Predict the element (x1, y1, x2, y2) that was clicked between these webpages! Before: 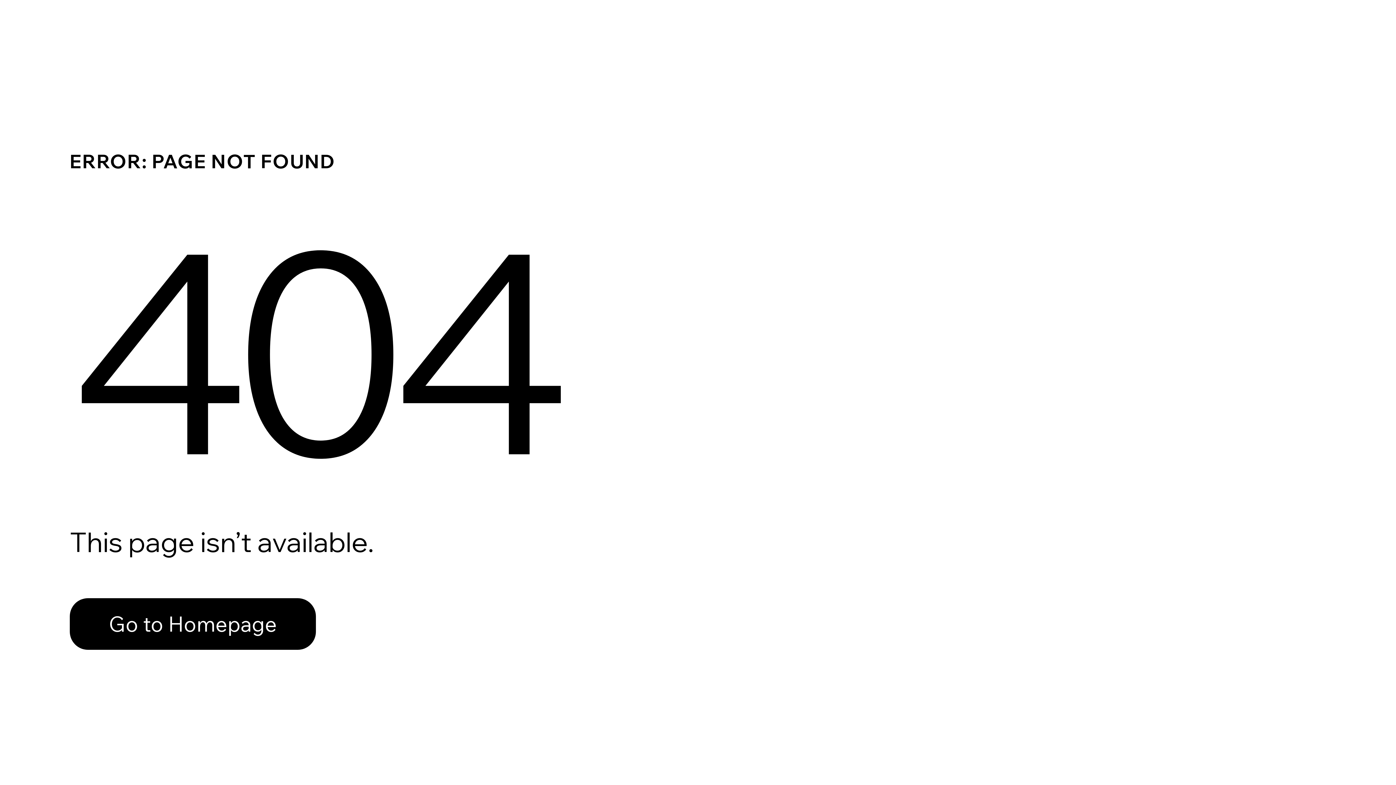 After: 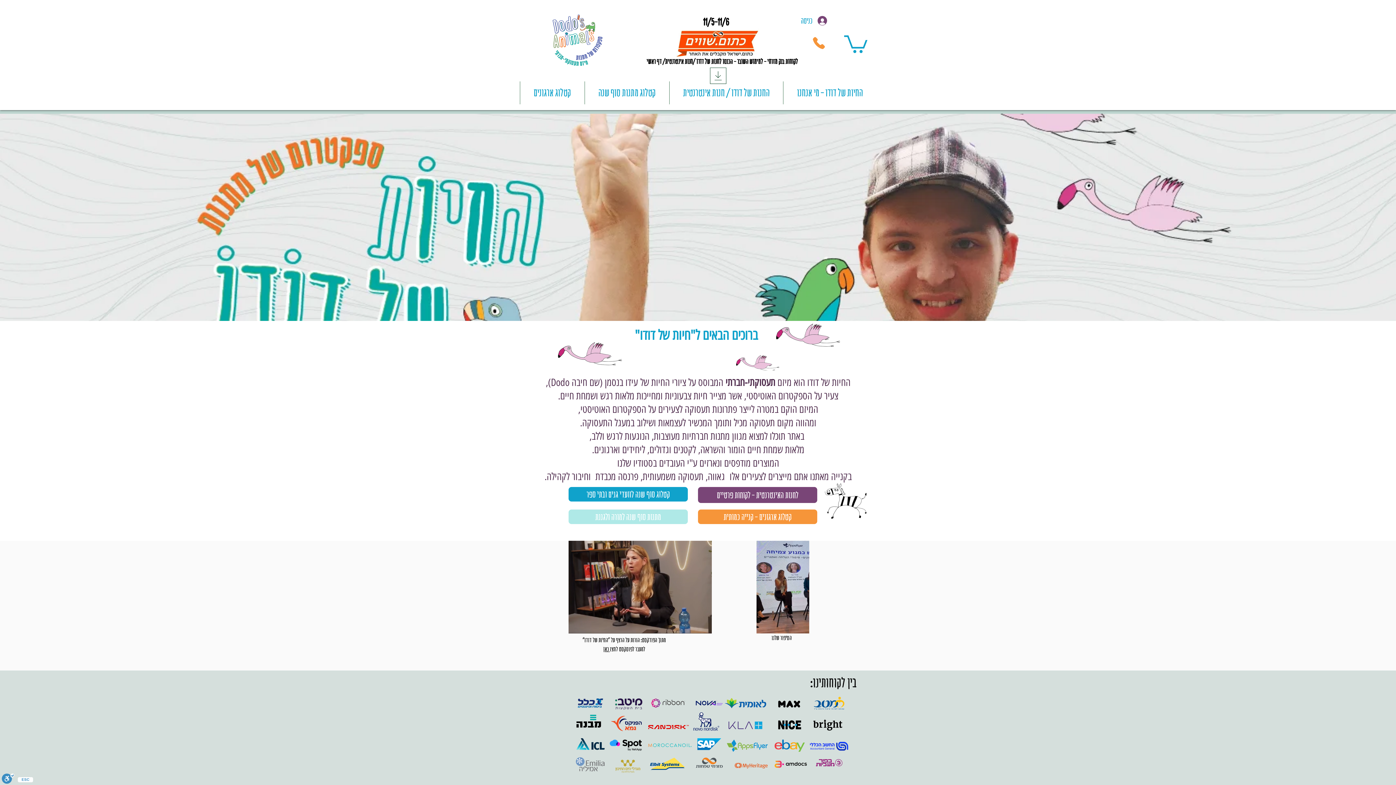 Action: bbox: (69, 582, 768, 659) label: Go to Homepage